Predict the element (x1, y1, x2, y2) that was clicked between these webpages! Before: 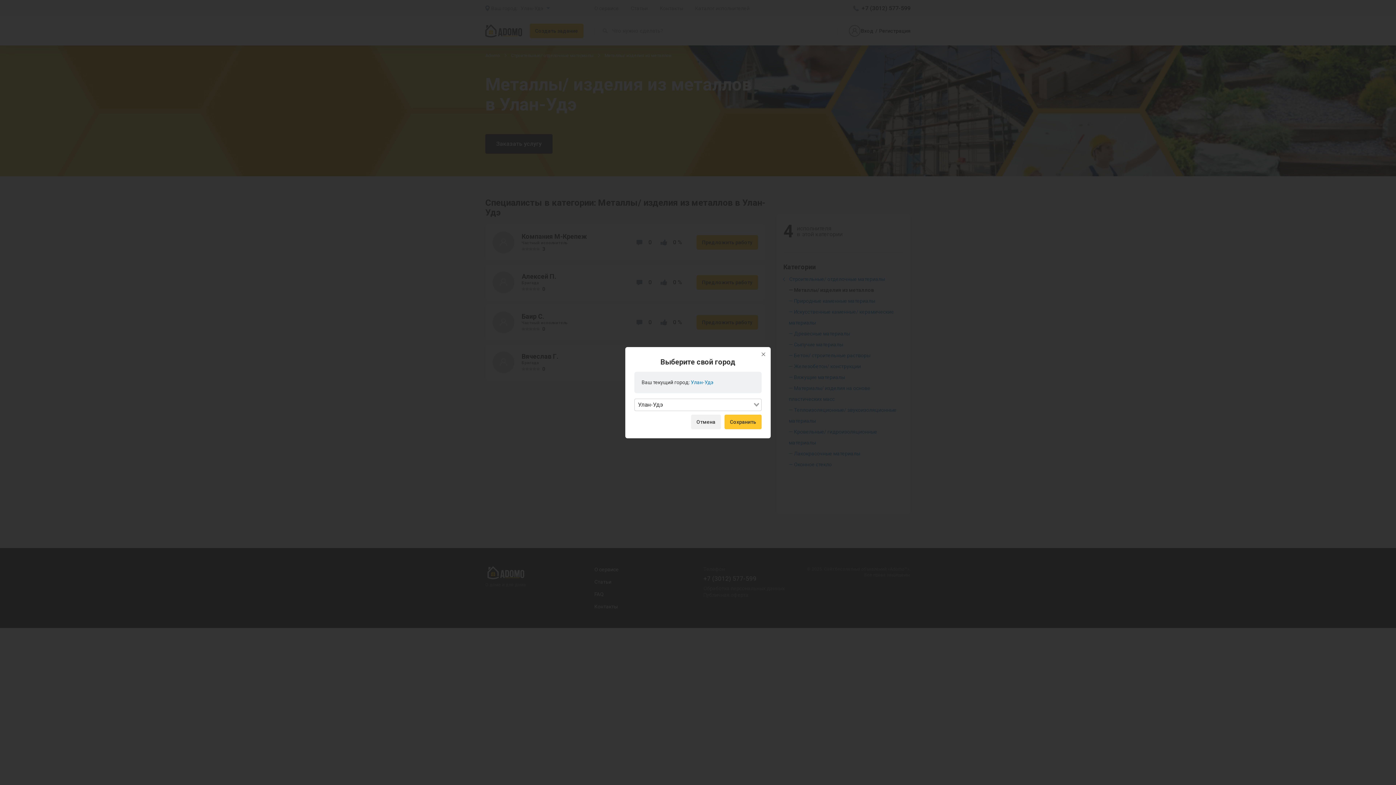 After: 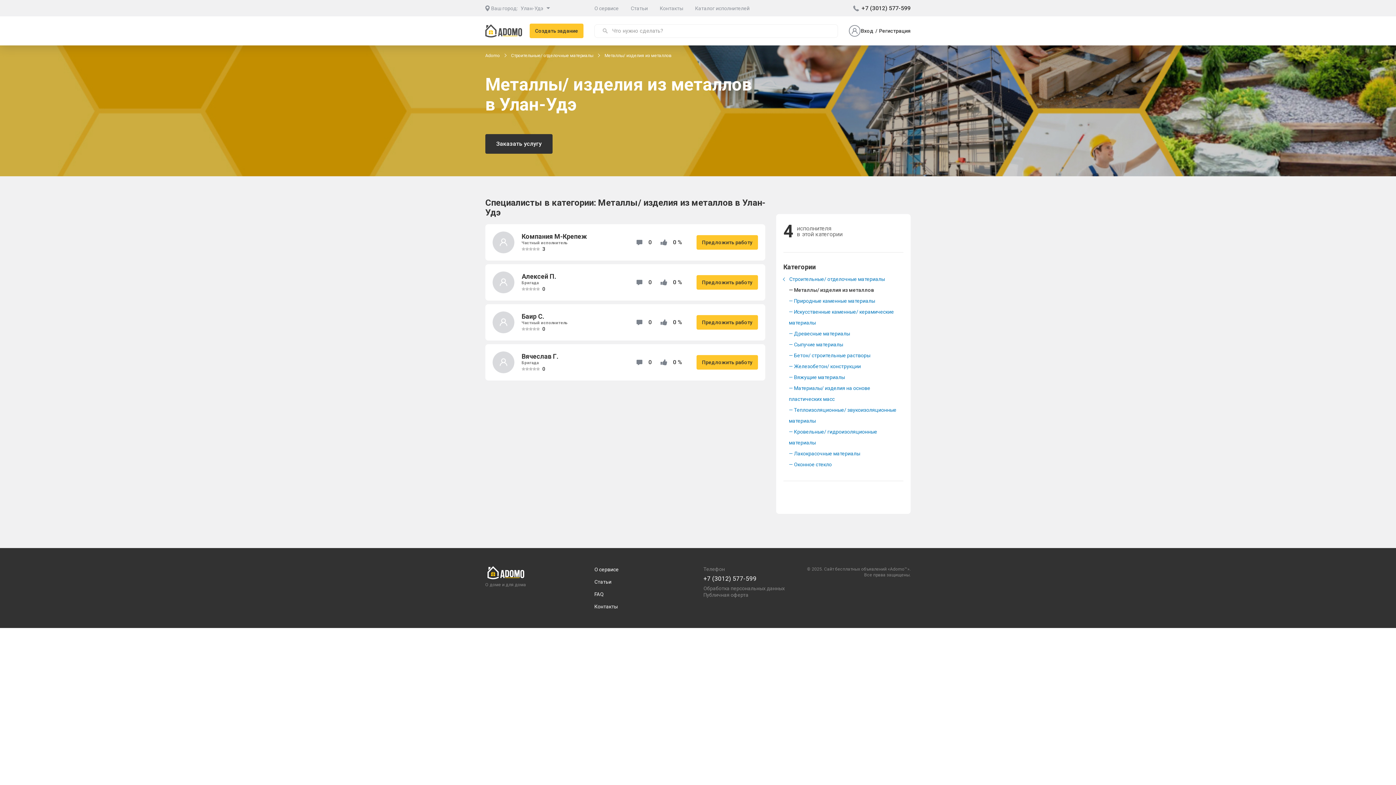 Action: label: Сохранить bbox: (724, 414, 761, 429)